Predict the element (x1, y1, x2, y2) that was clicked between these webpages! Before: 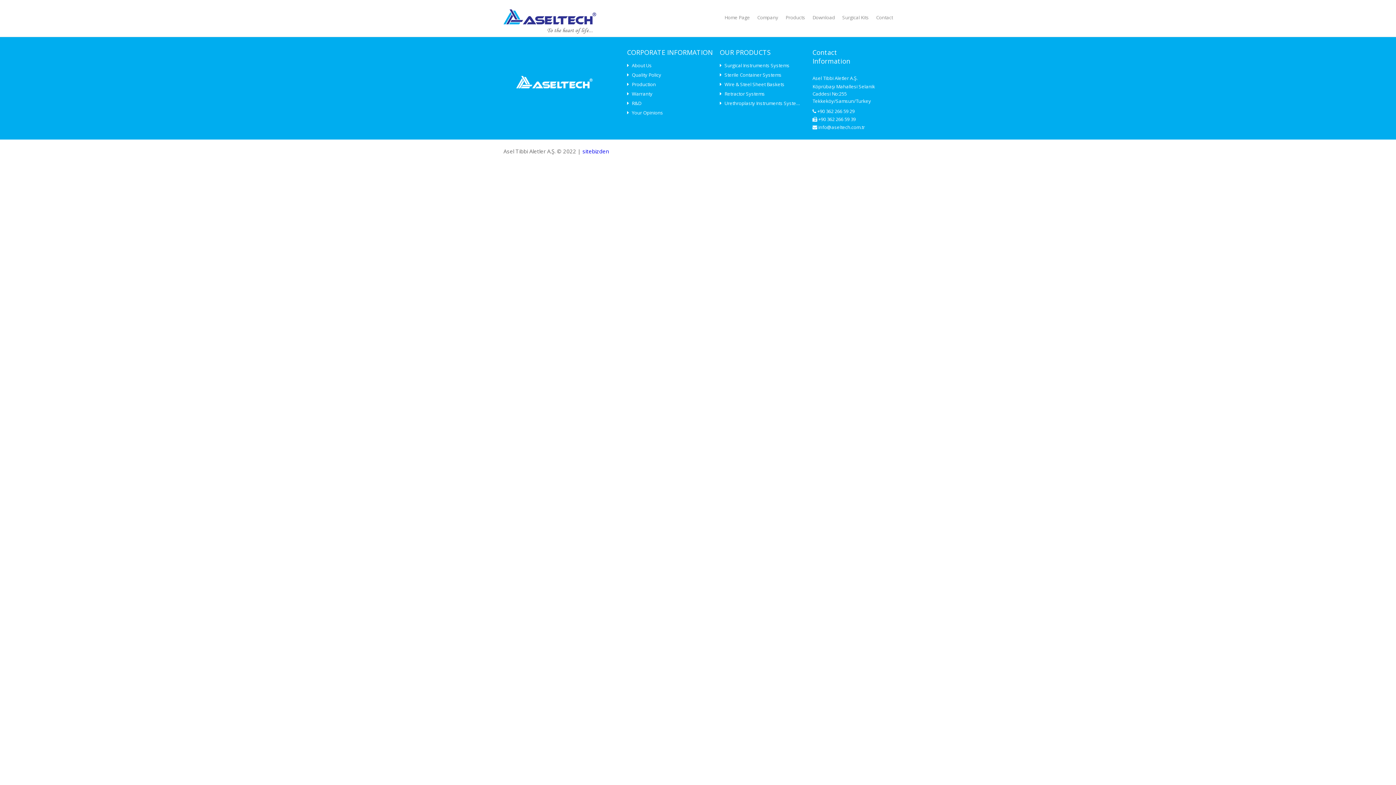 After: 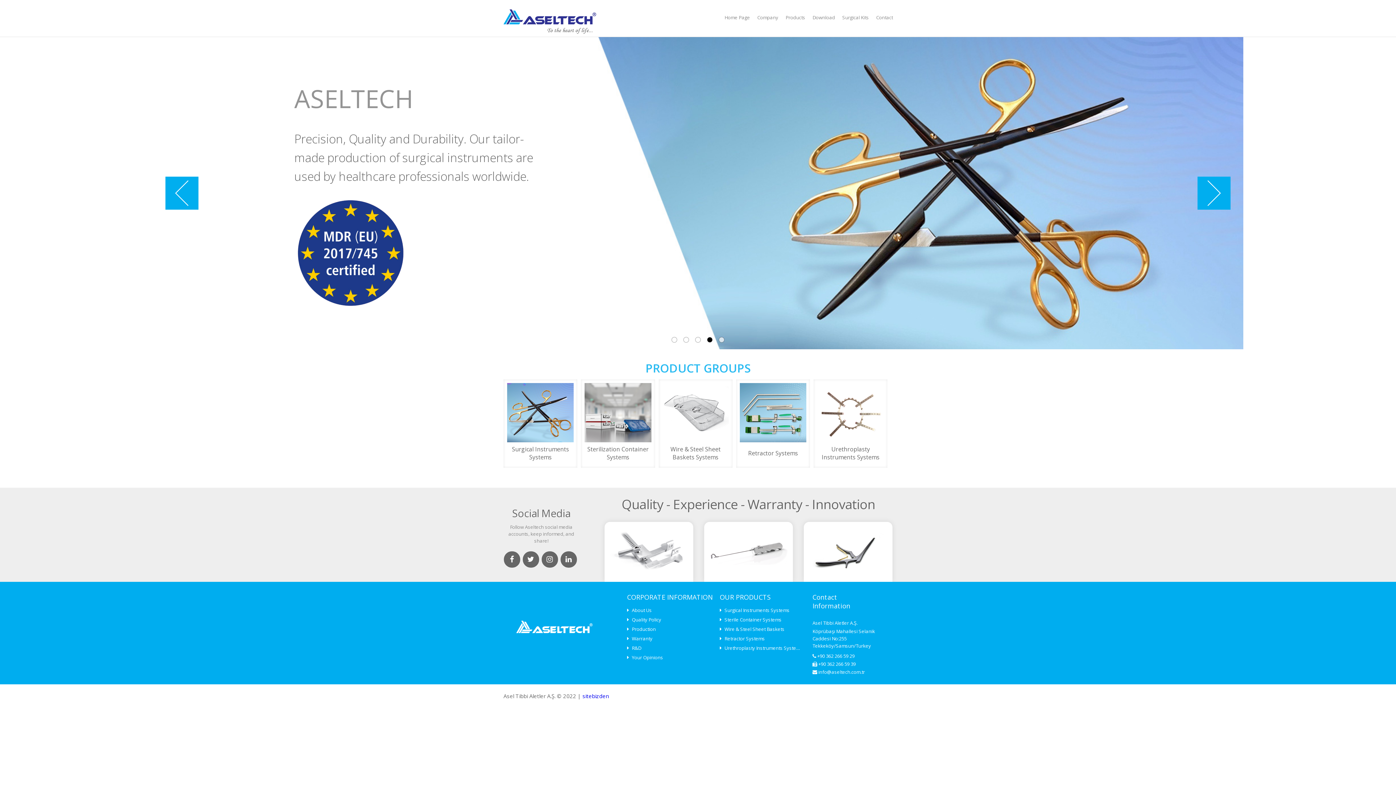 Action: bbox: (516, 76, 627, 88)